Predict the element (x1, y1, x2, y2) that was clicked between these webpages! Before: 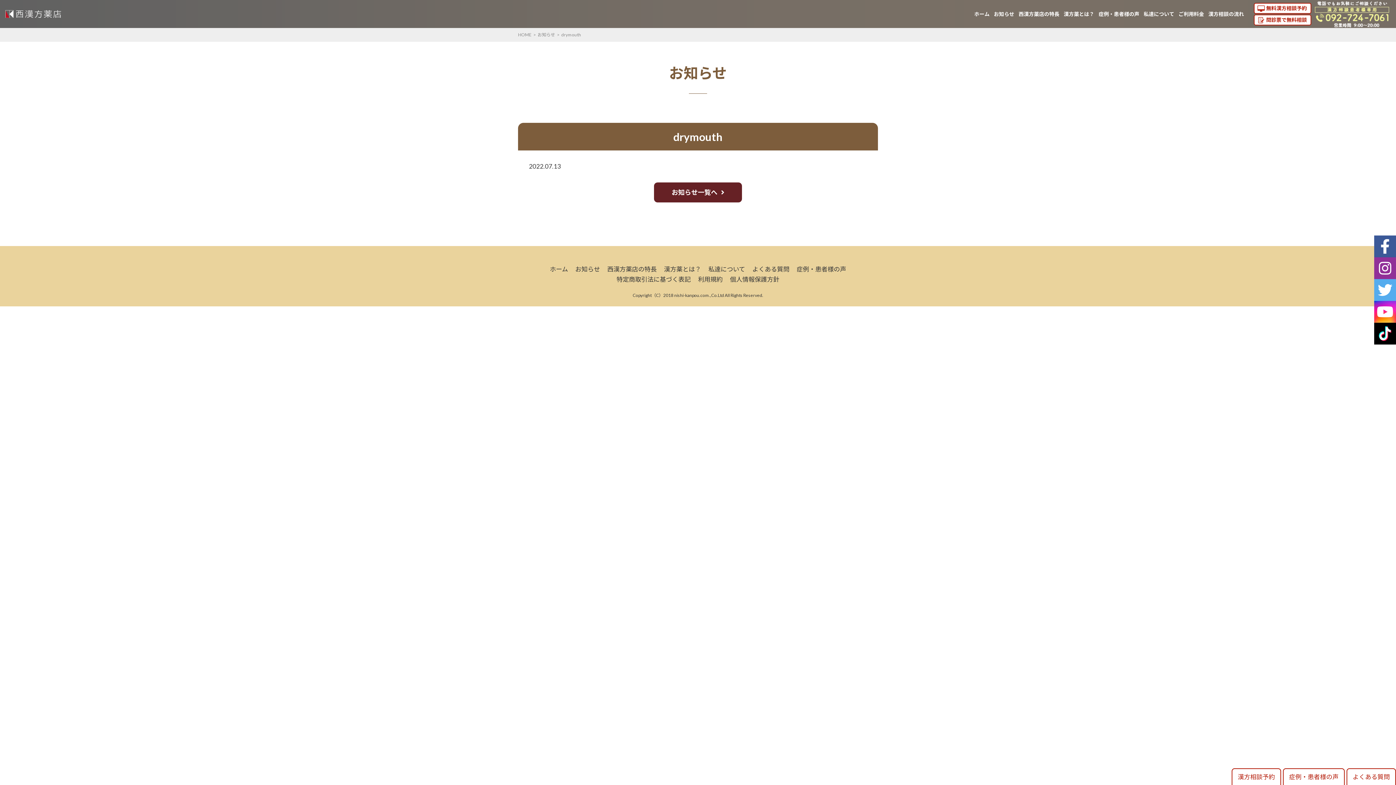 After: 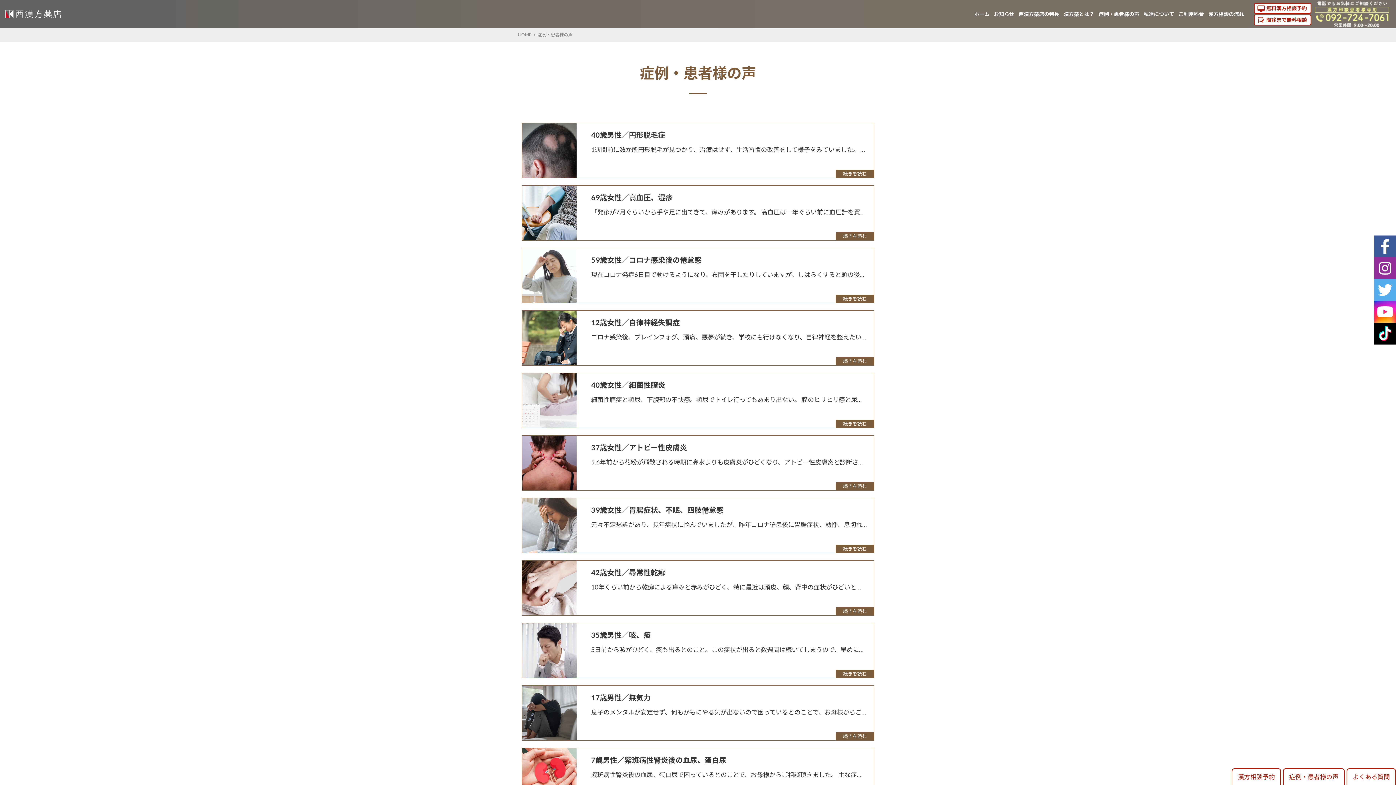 Action: label: 症例・患者様の声 bbox: (796, 265, 846, 273)